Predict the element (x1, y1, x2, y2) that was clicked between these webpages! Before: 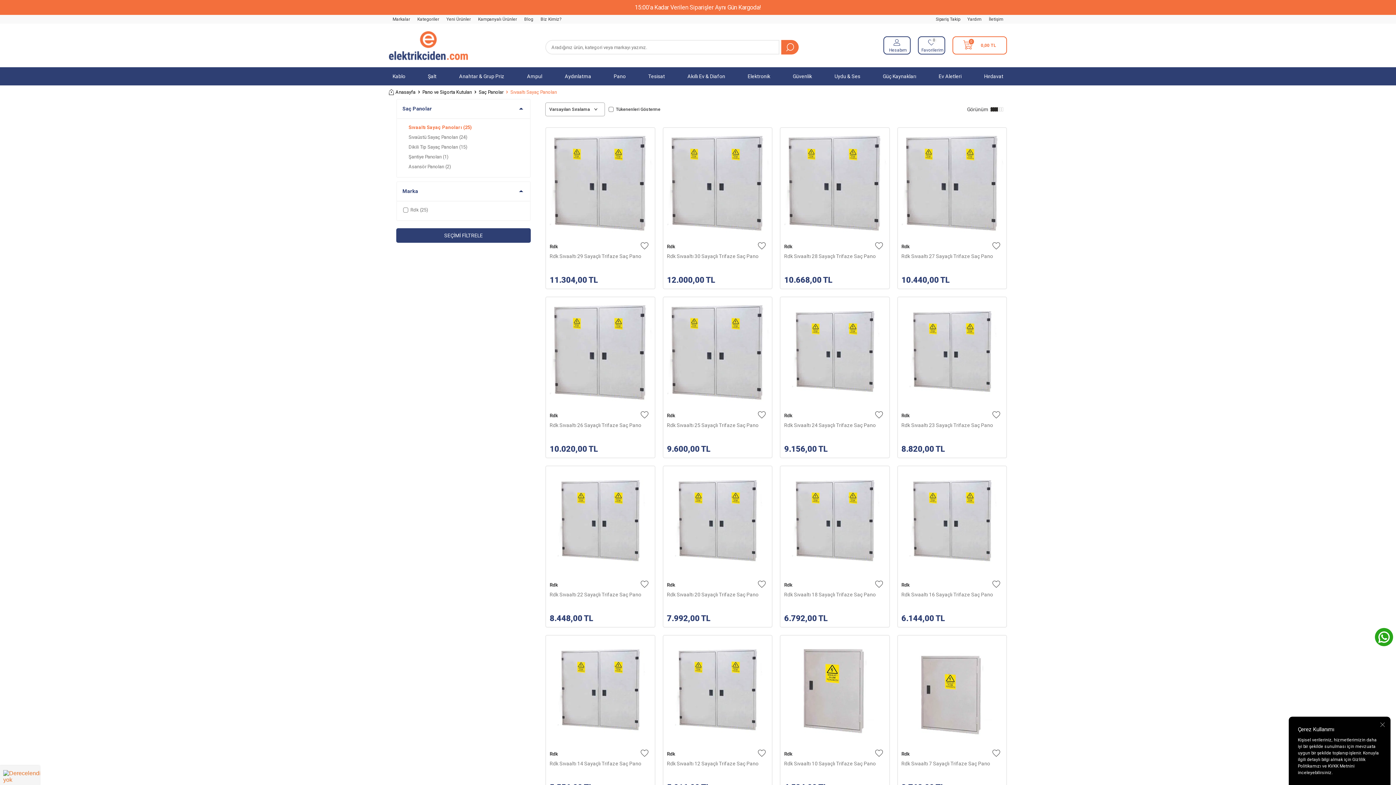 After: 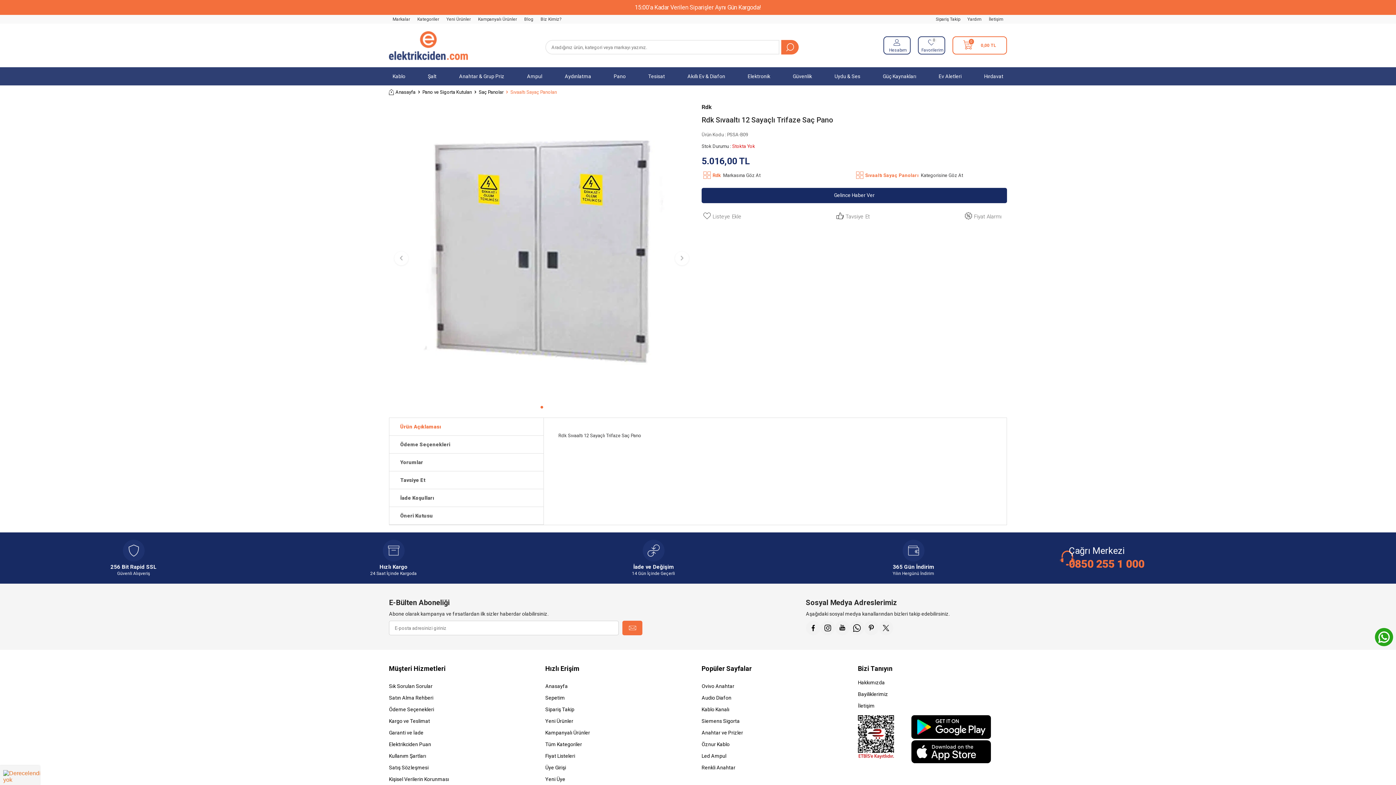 Action: label: Rdk Sıvaaltı 12 Sayaçlı Trifaze Saç Pano bbox: (667, 760, 768, 767)